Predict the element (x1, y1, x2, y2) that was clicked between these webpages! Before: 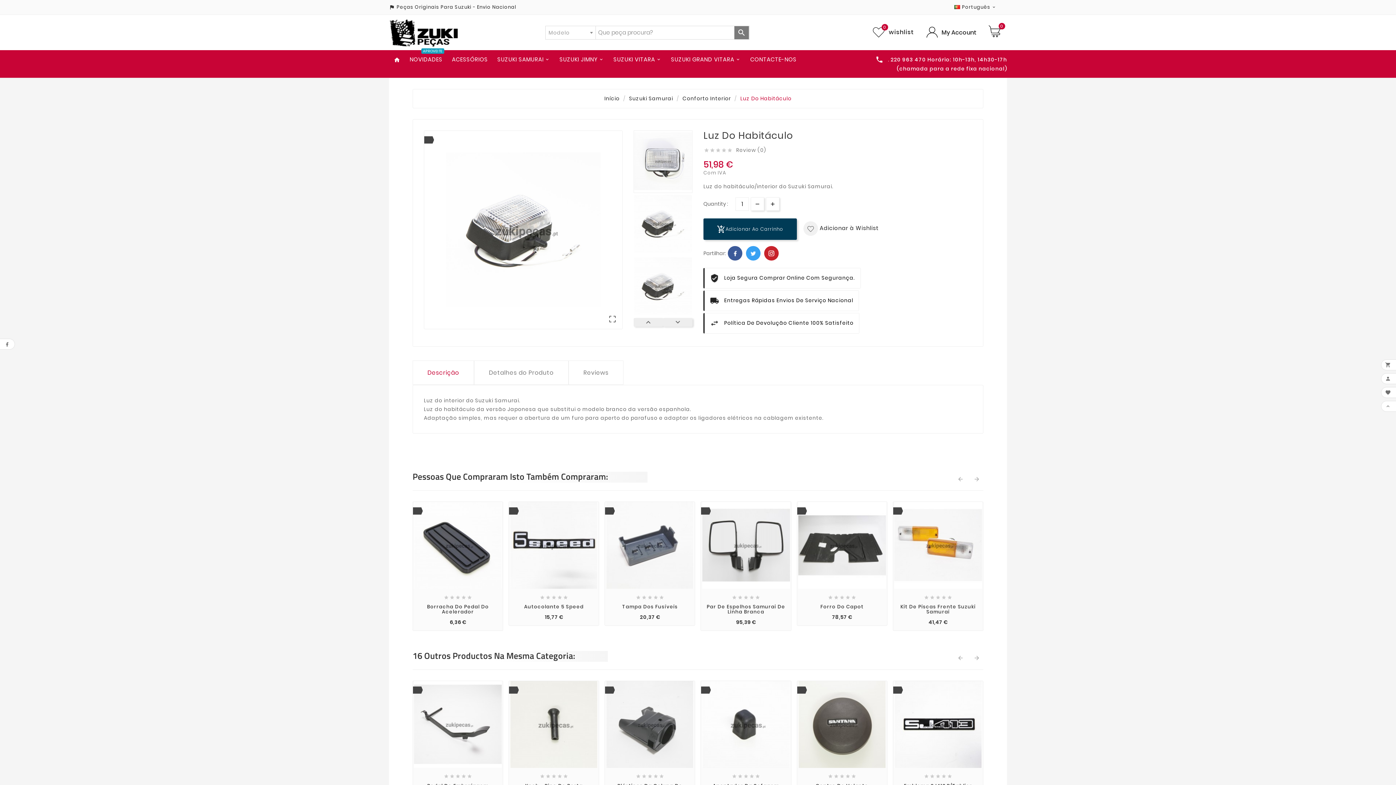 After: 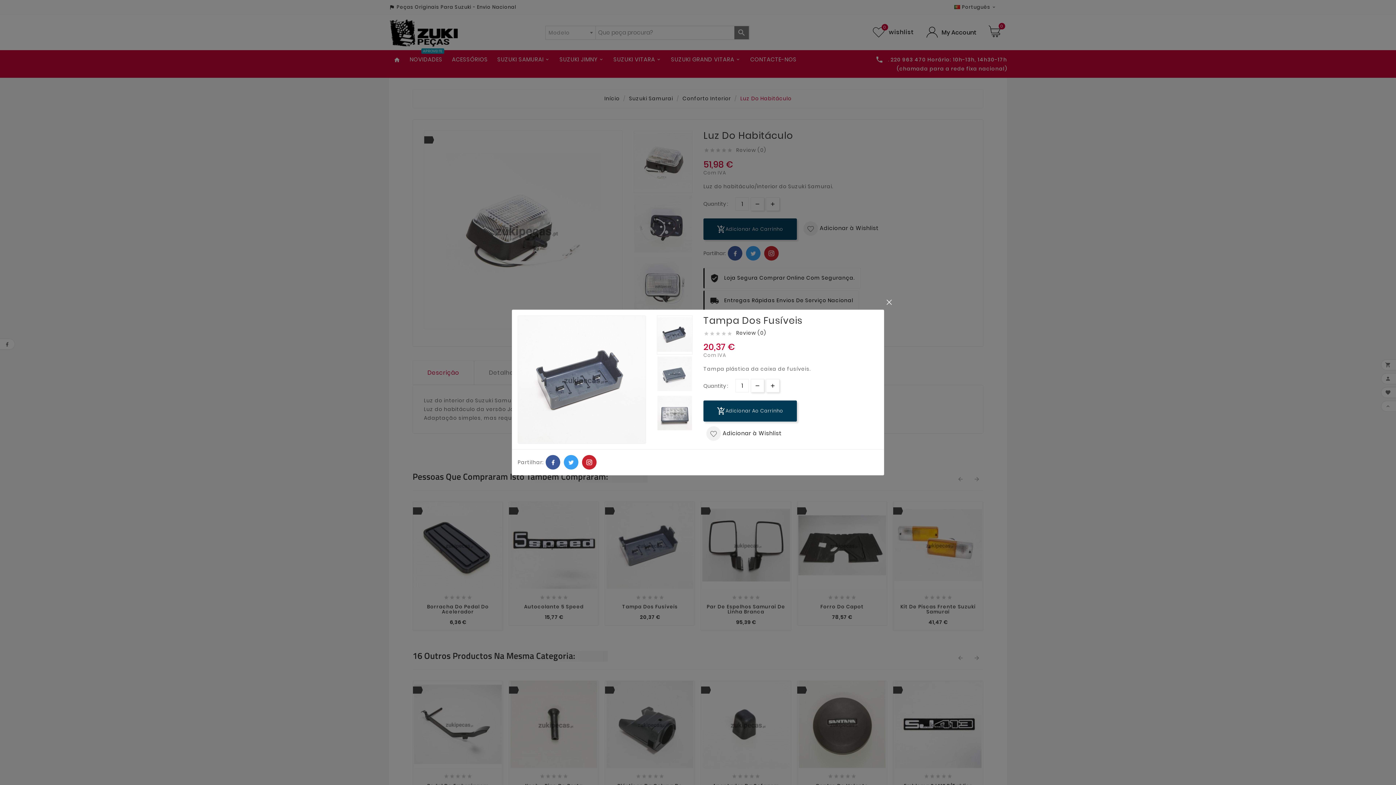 Action: bbox: (659, 612, 670, 623)